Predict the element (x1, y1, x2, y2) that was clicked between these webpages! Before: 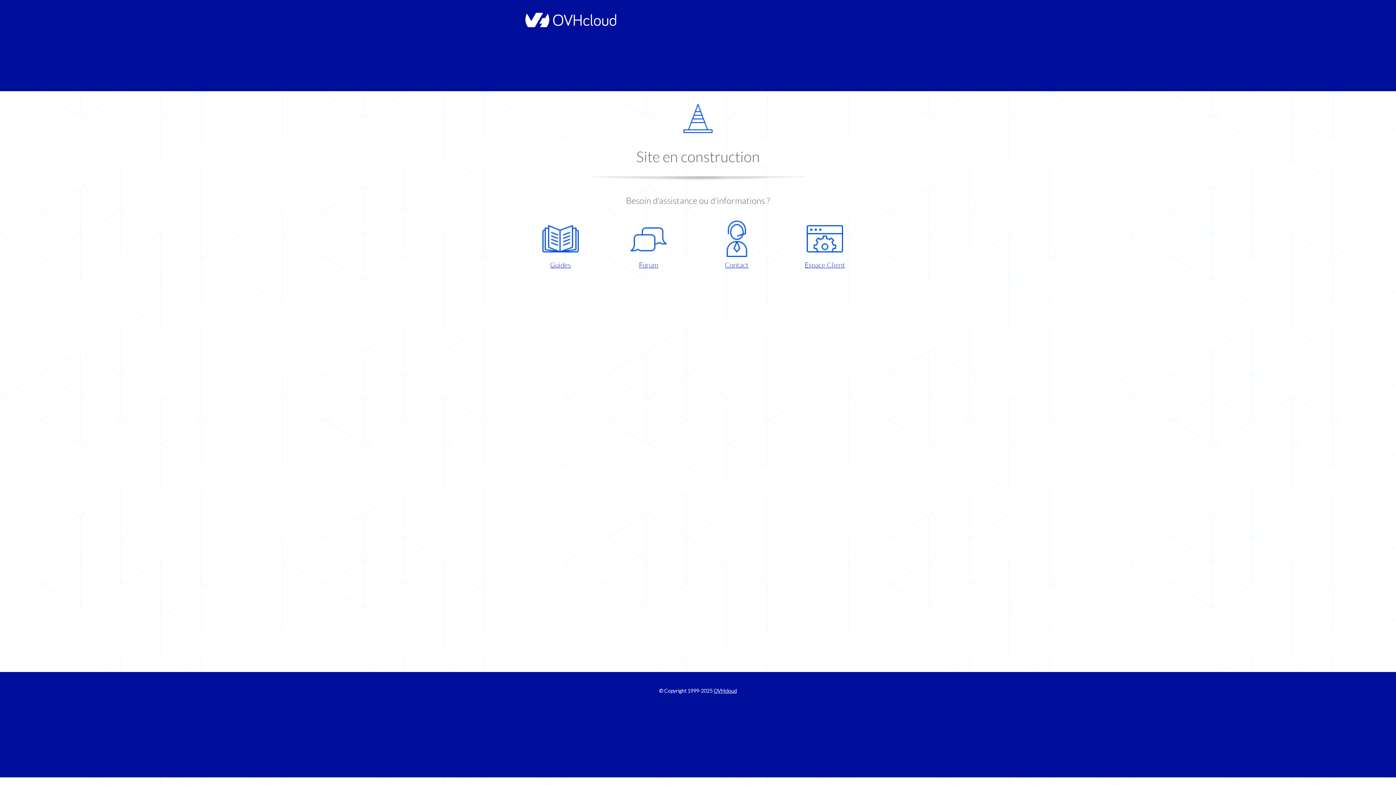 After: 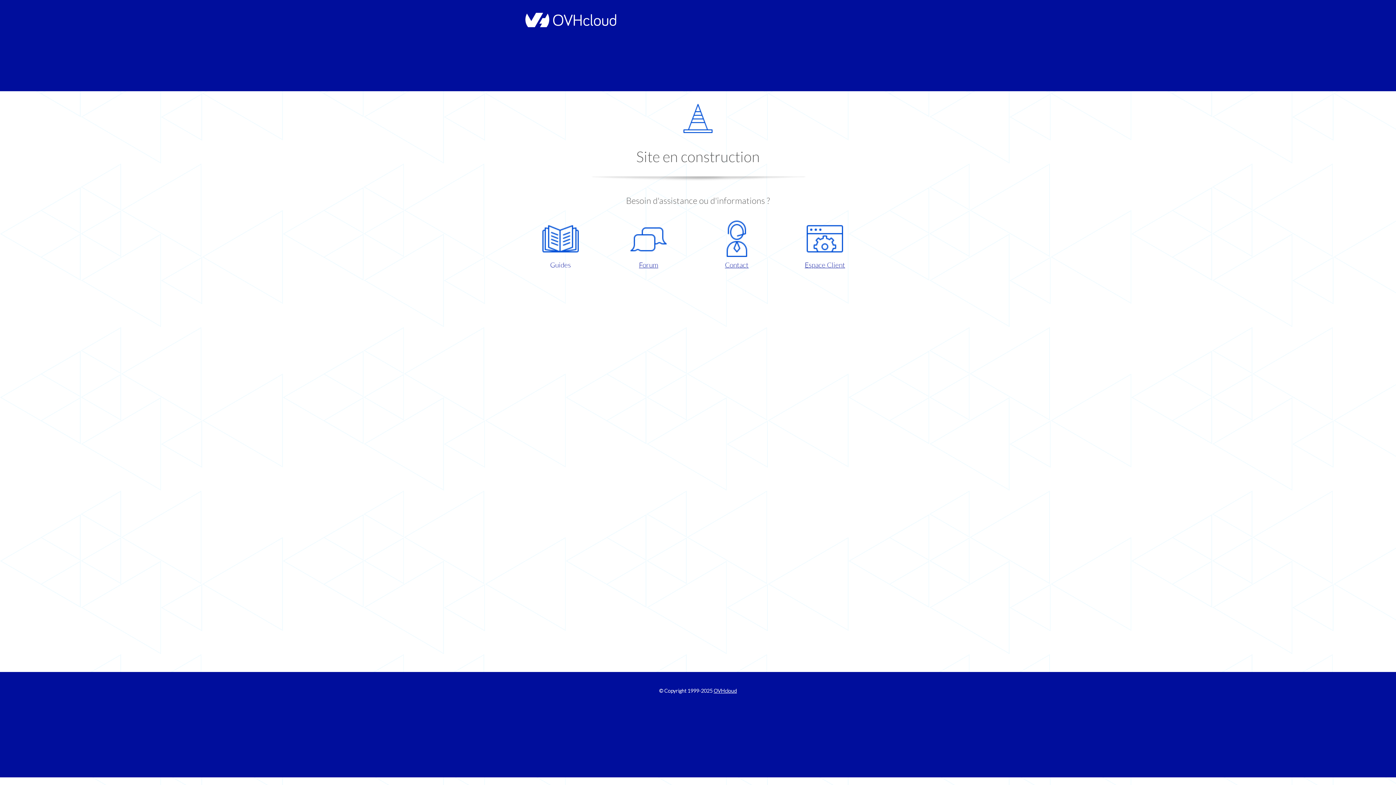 Action: label: Guides bbox: (521, 220, 599, 270)